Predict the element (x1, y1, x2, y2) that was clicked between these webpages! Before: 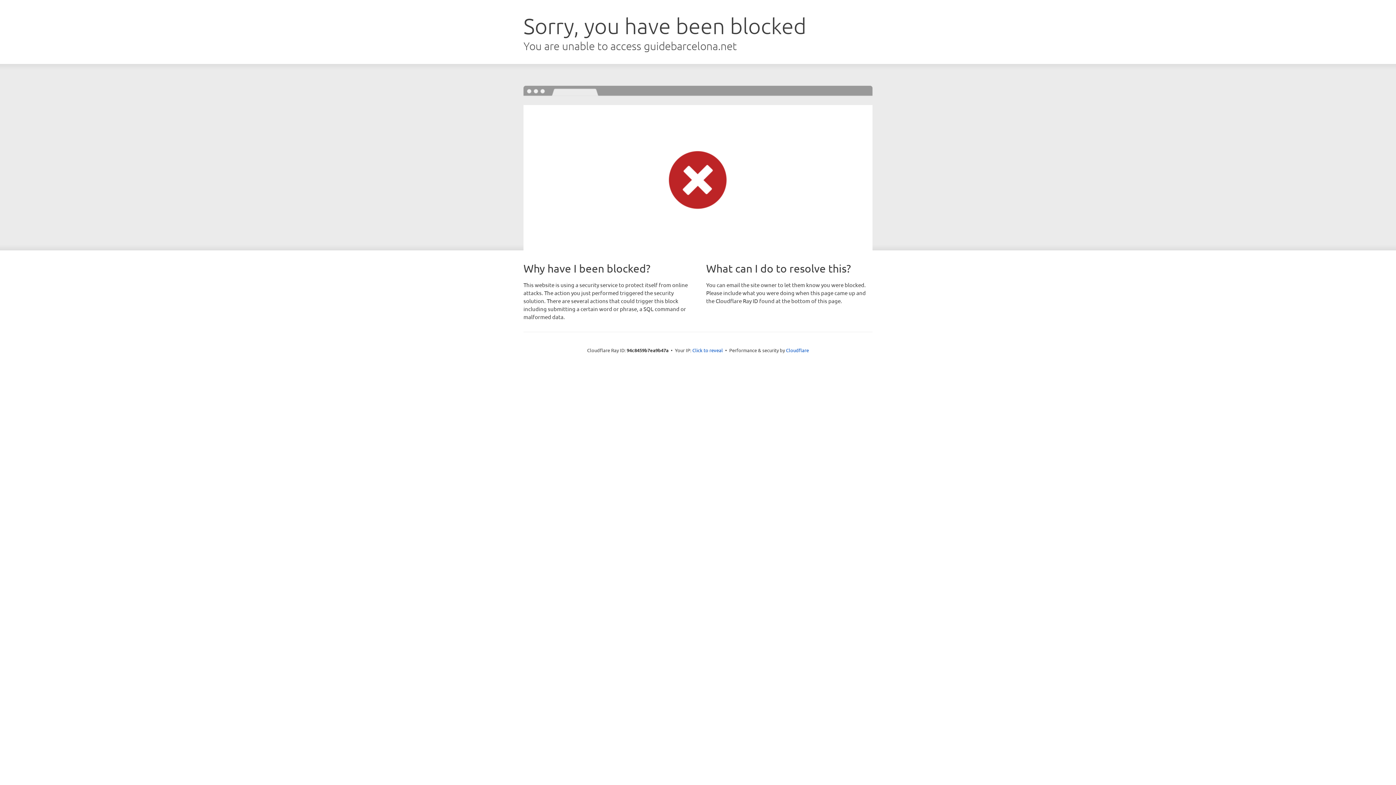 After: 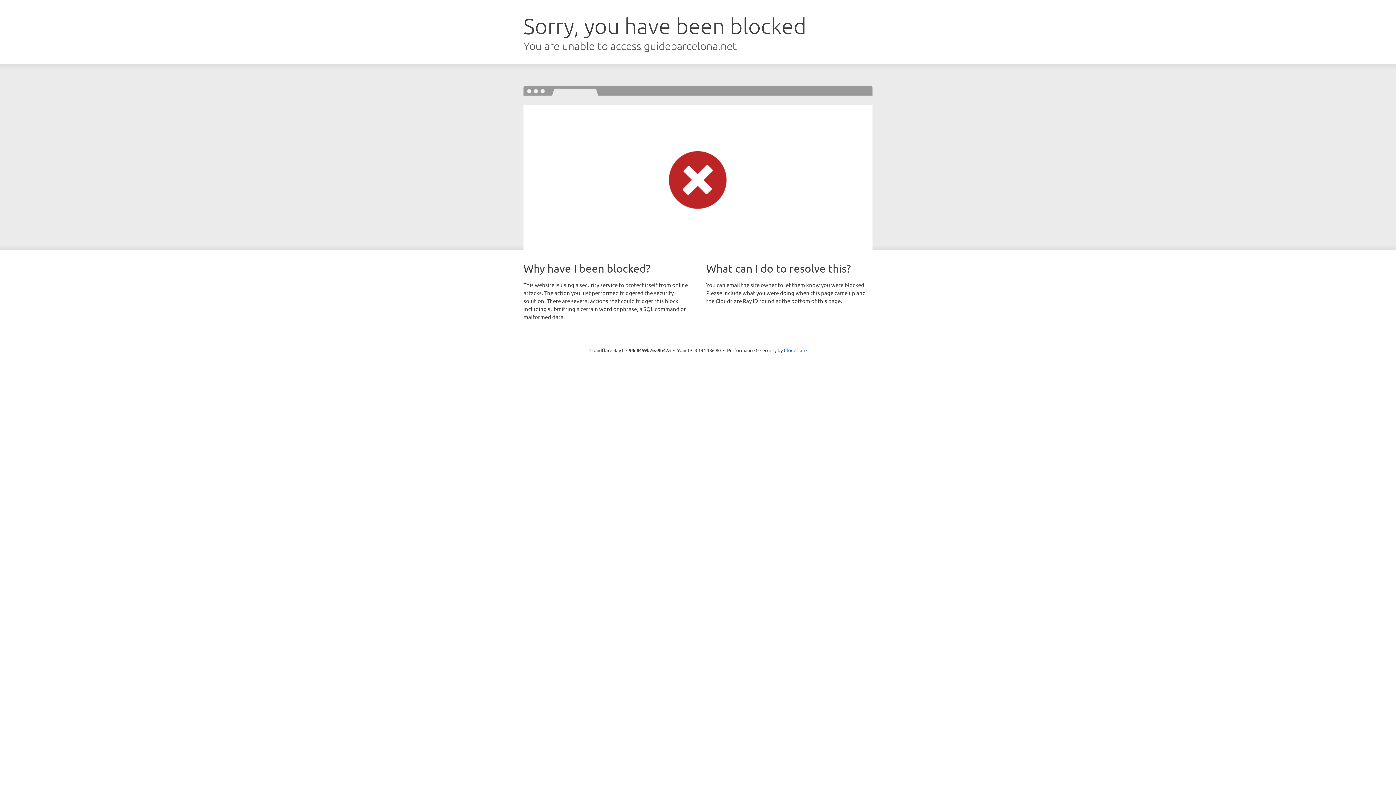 Action: label: Click to reveal bbox: (692, 346, 723, 353)